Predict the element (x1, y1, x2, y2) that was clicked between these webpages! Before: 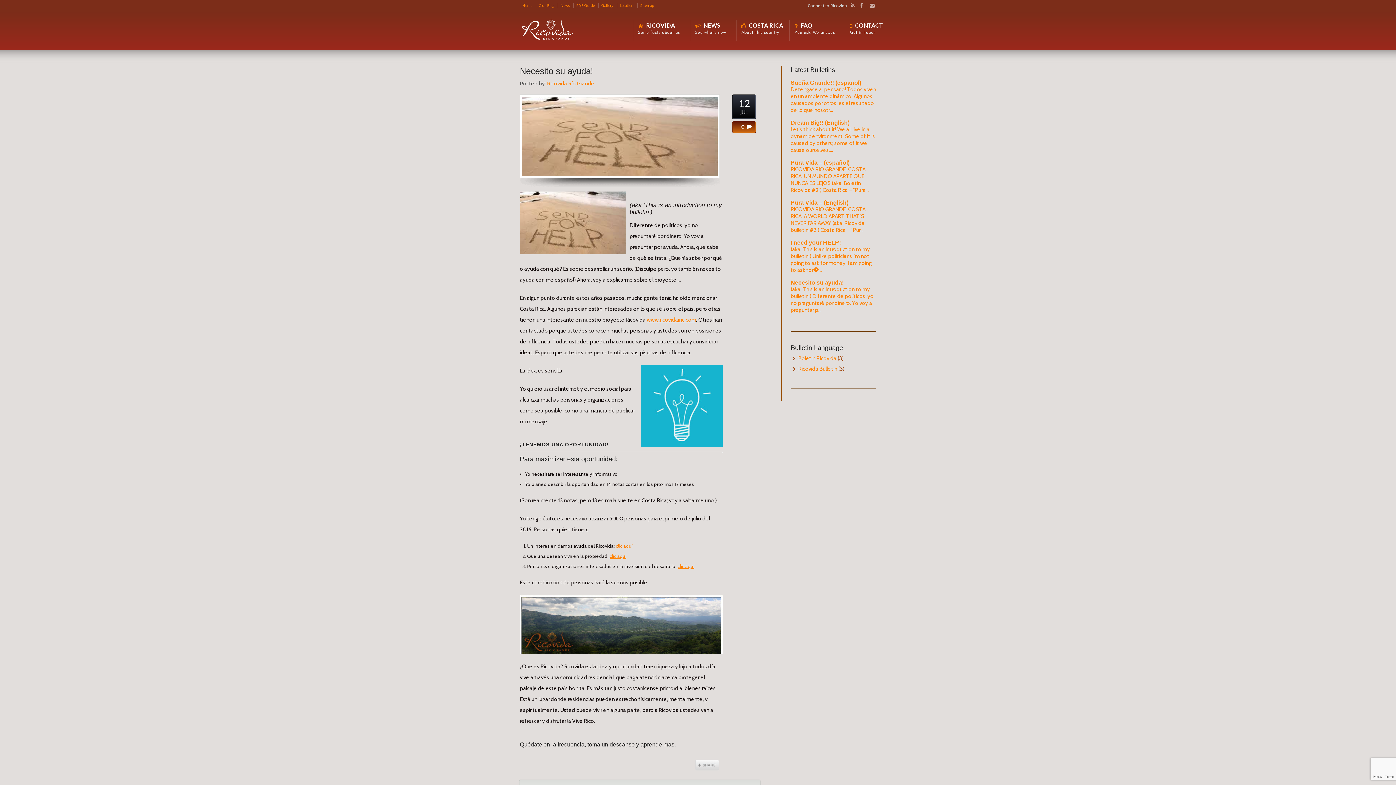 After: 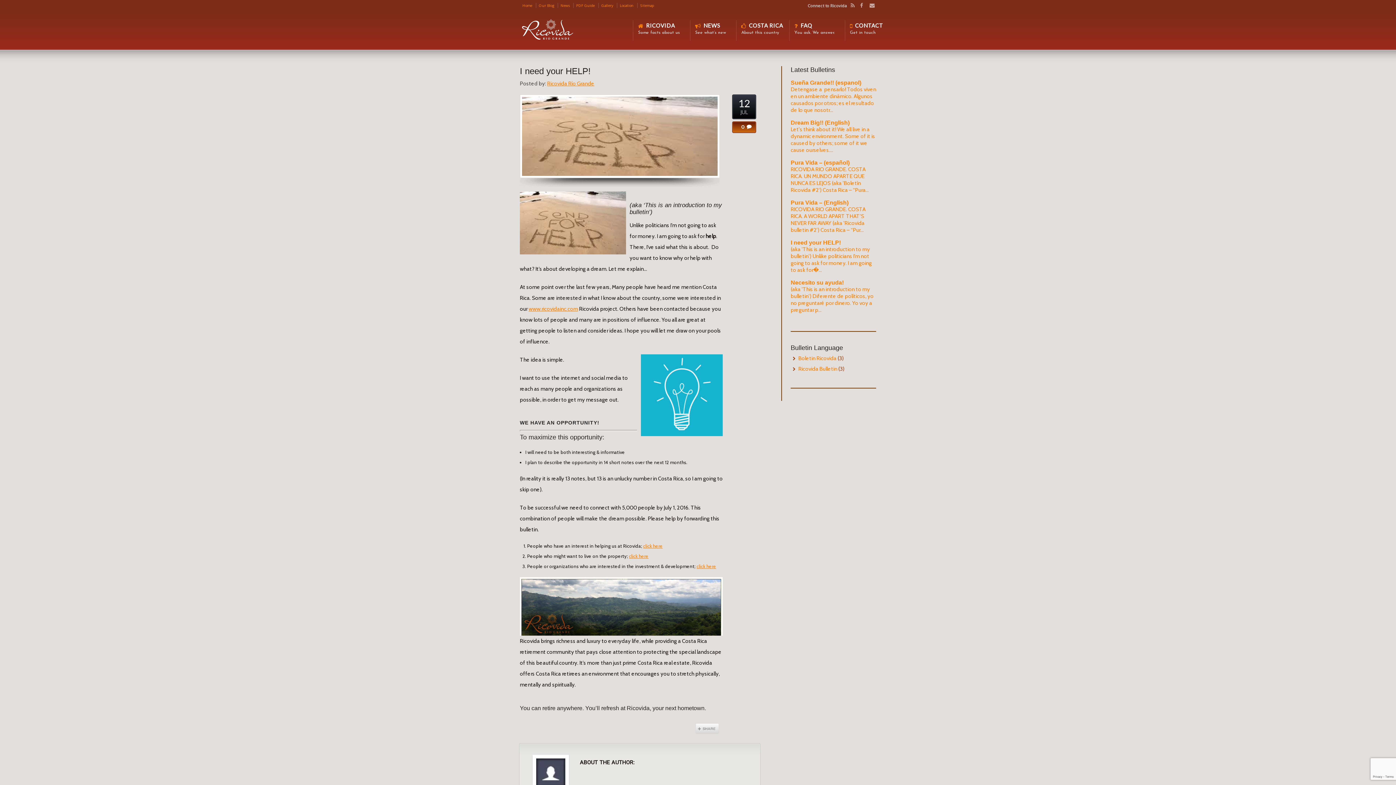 Action: label: I need your HELP! bbox: (790, 239, 841, 245)